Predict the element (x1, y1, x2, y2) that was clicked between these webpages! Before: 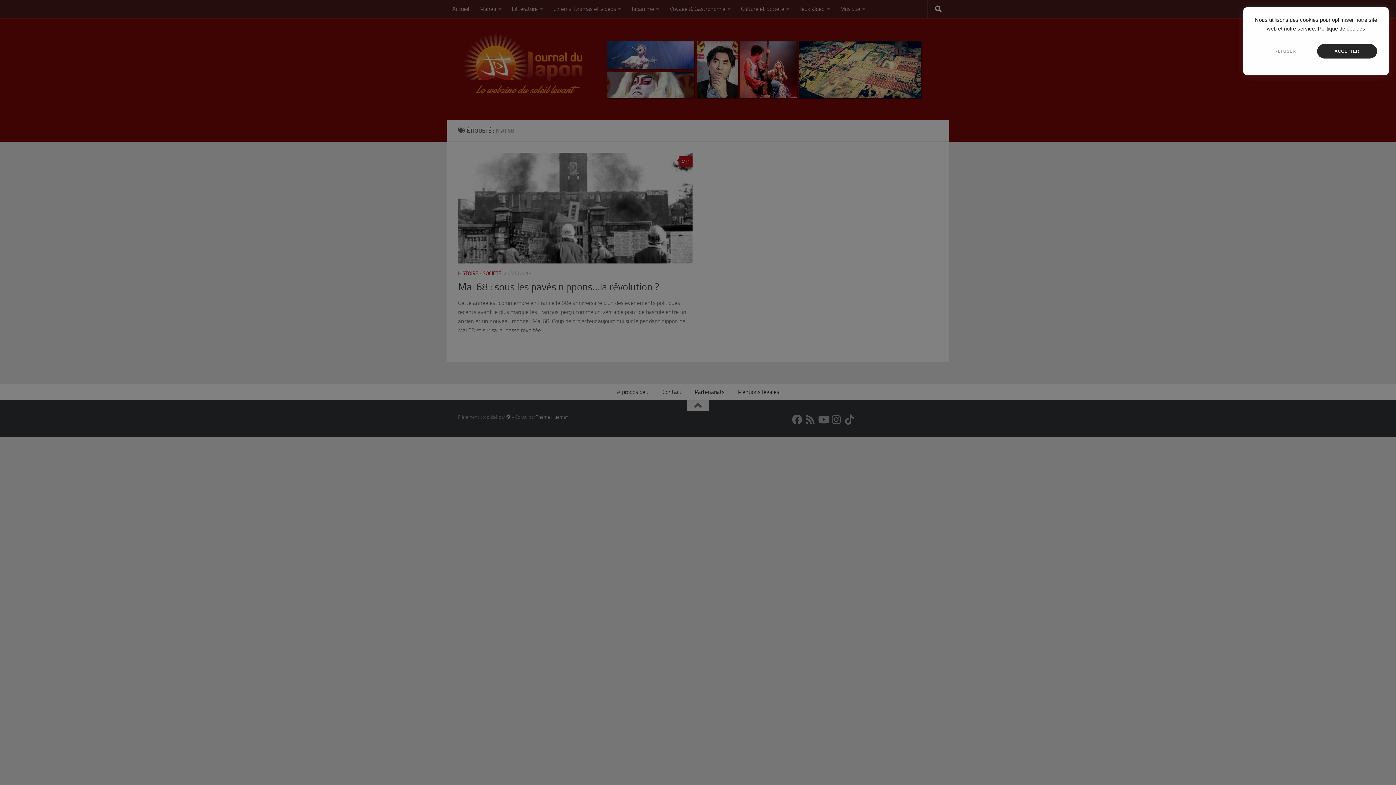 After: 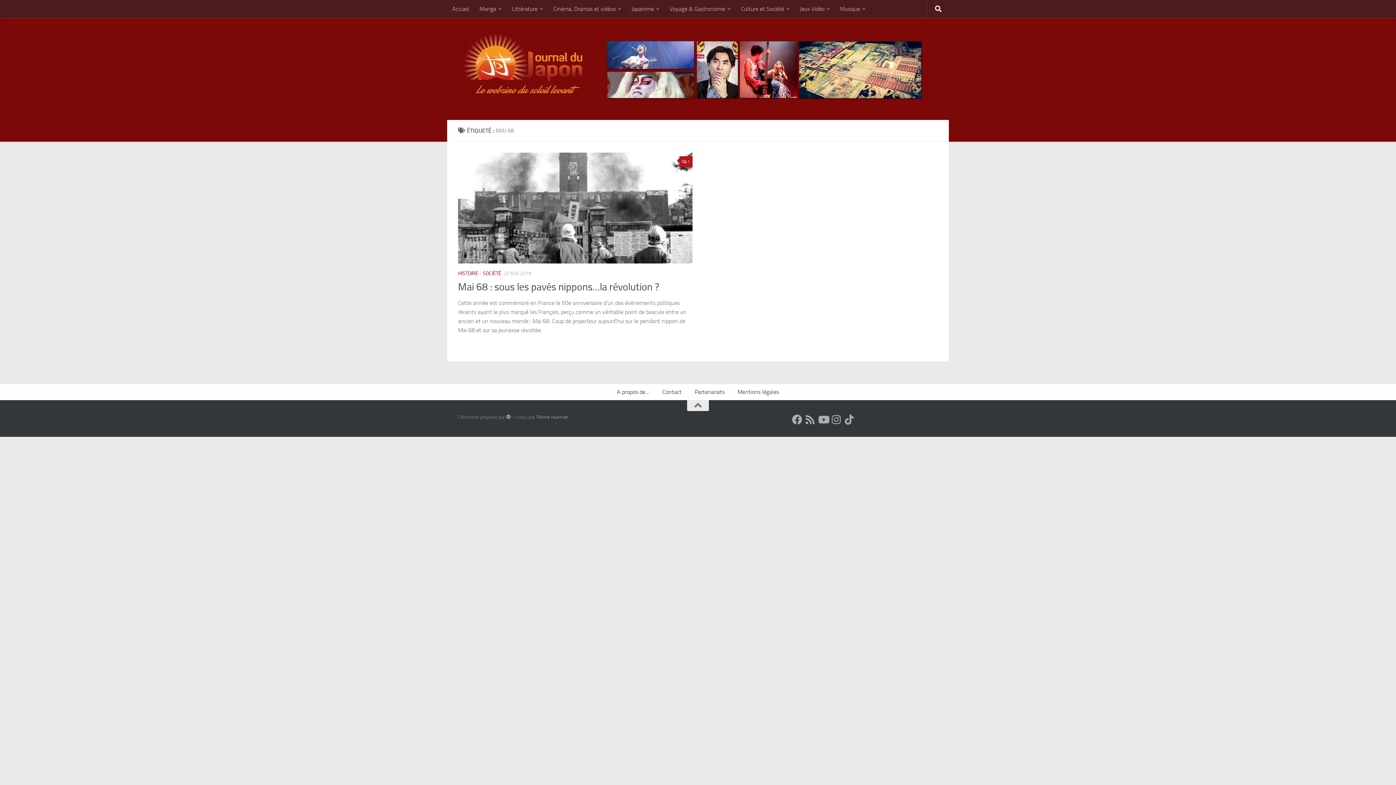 Action: label: REFUSER bbox: (1255, 44, 1315, 58)